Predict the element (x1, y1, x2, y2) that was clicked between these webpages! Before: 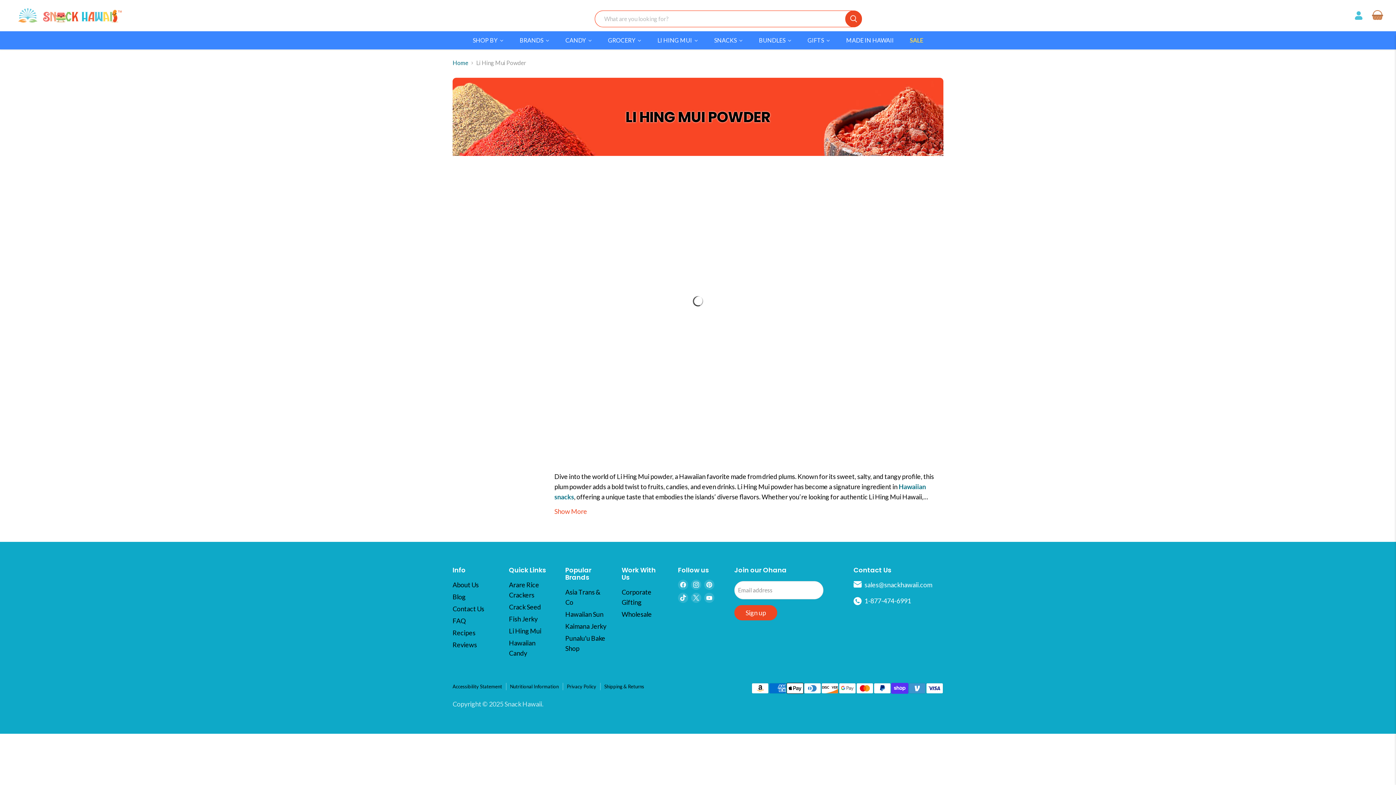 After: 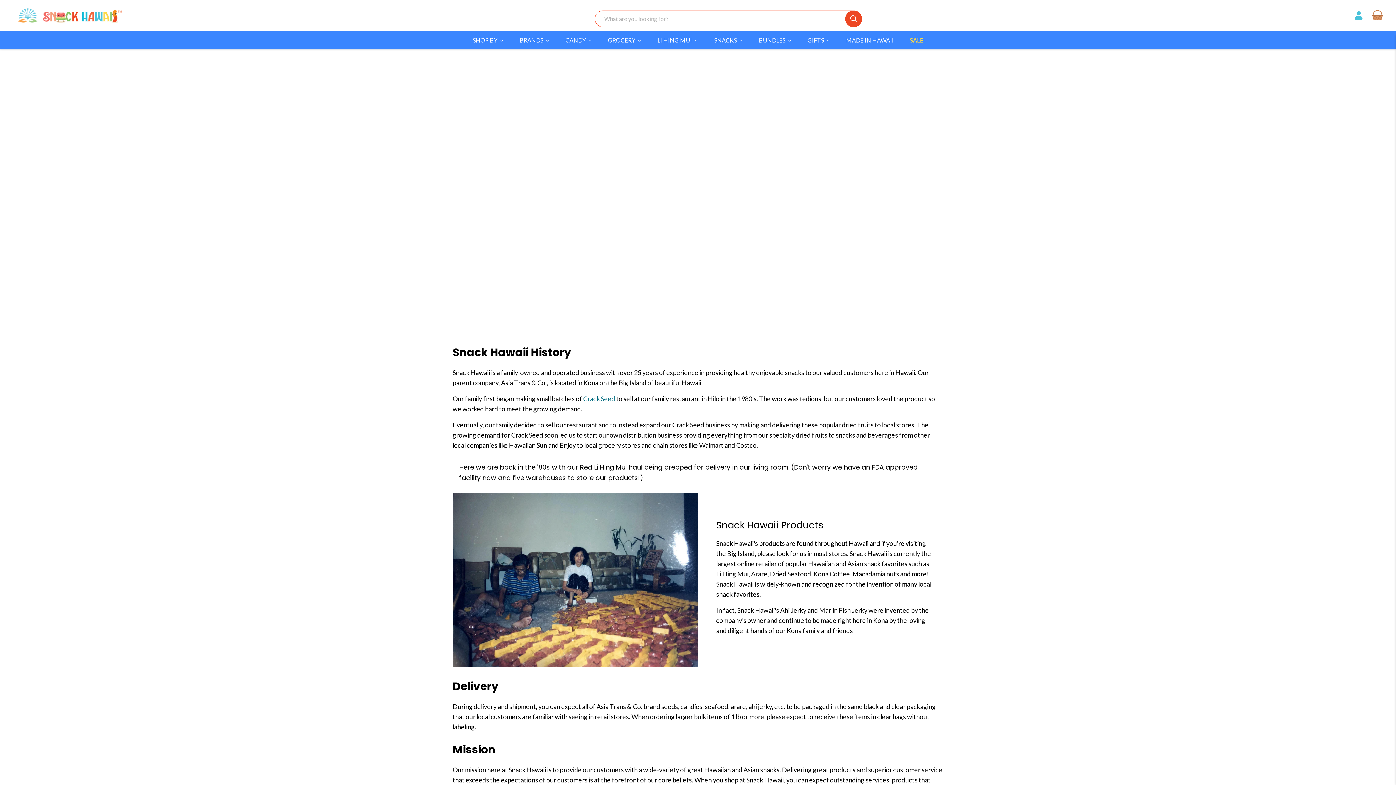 Action: label: About Us bbox: (452, 581, 478, 589)